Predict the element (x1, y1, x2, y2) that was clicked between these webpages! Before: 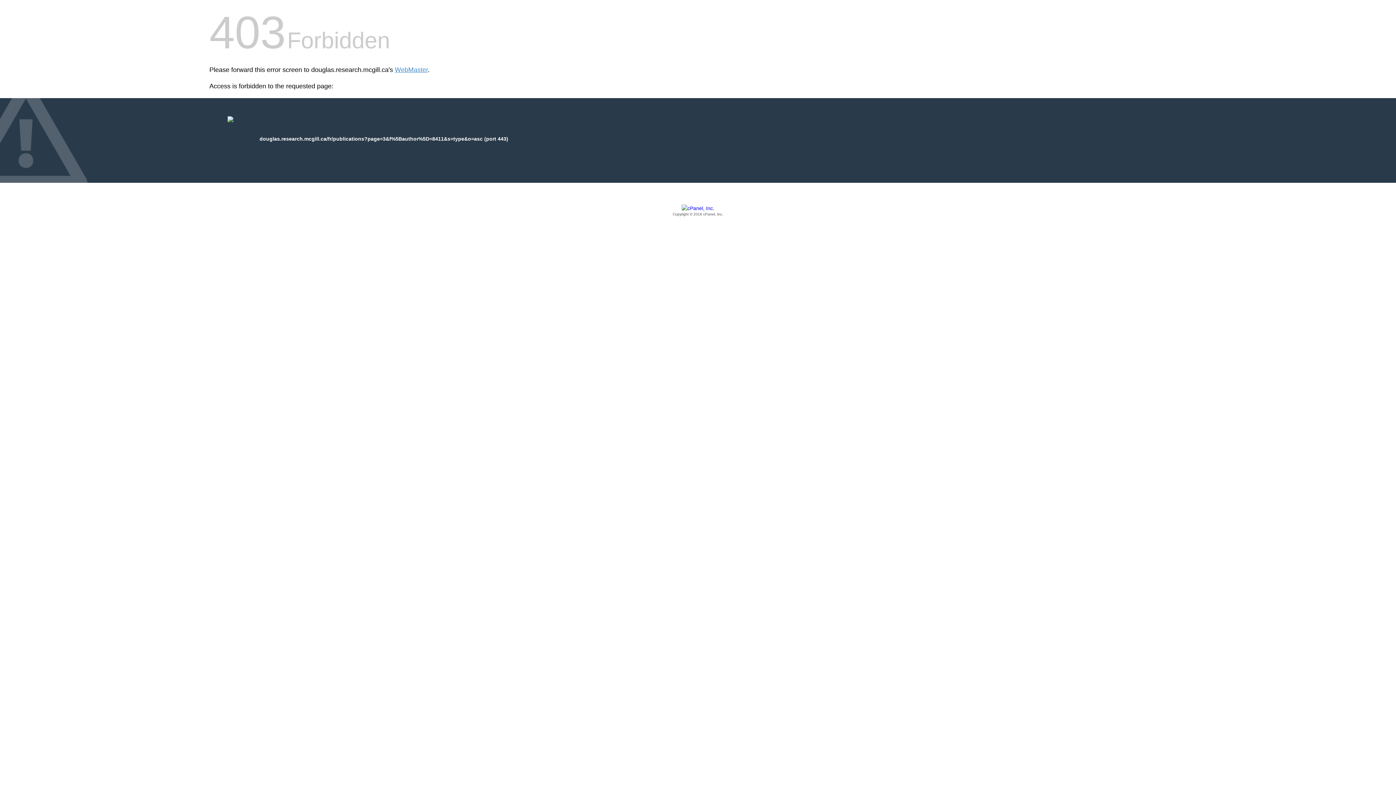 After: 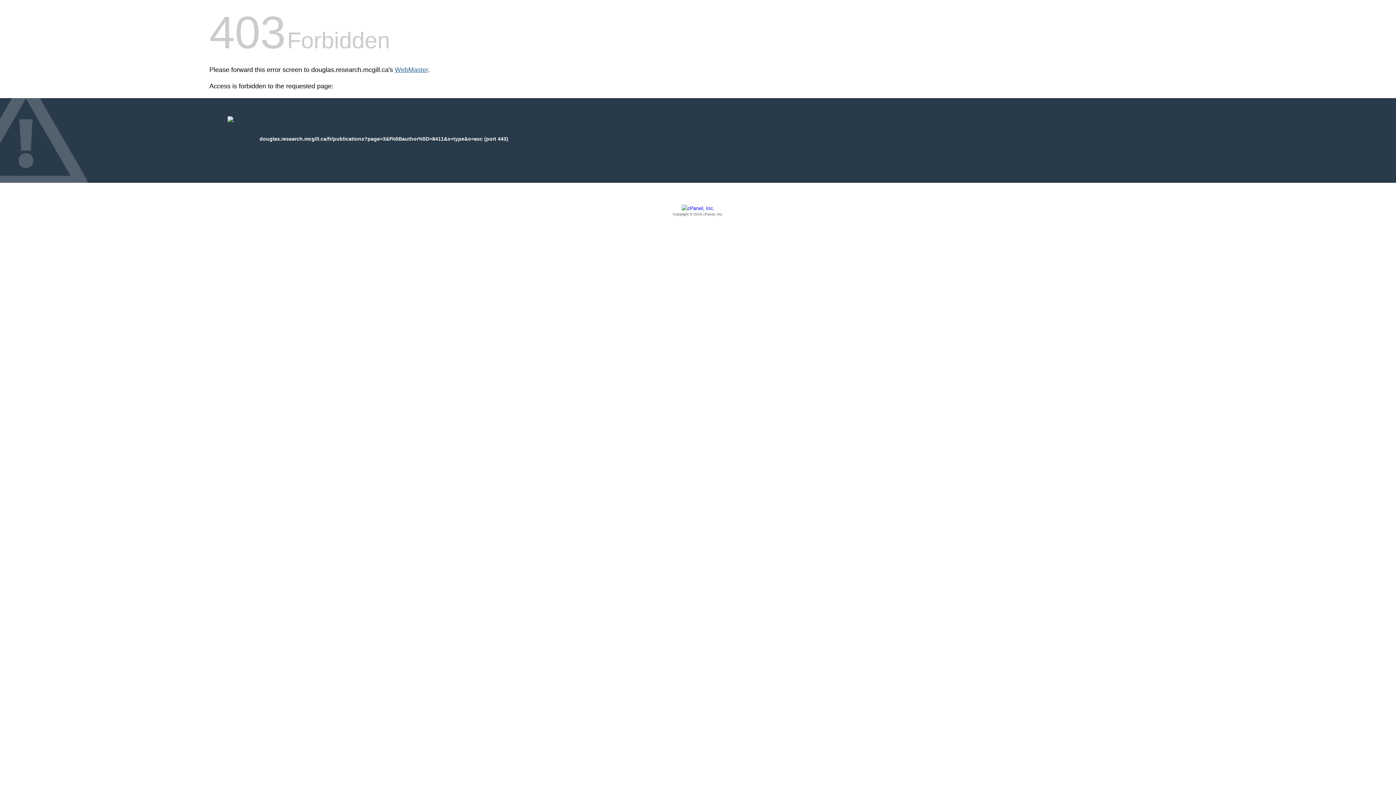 Action: label: WebMaster bbox: (394, 66, 428, 73)